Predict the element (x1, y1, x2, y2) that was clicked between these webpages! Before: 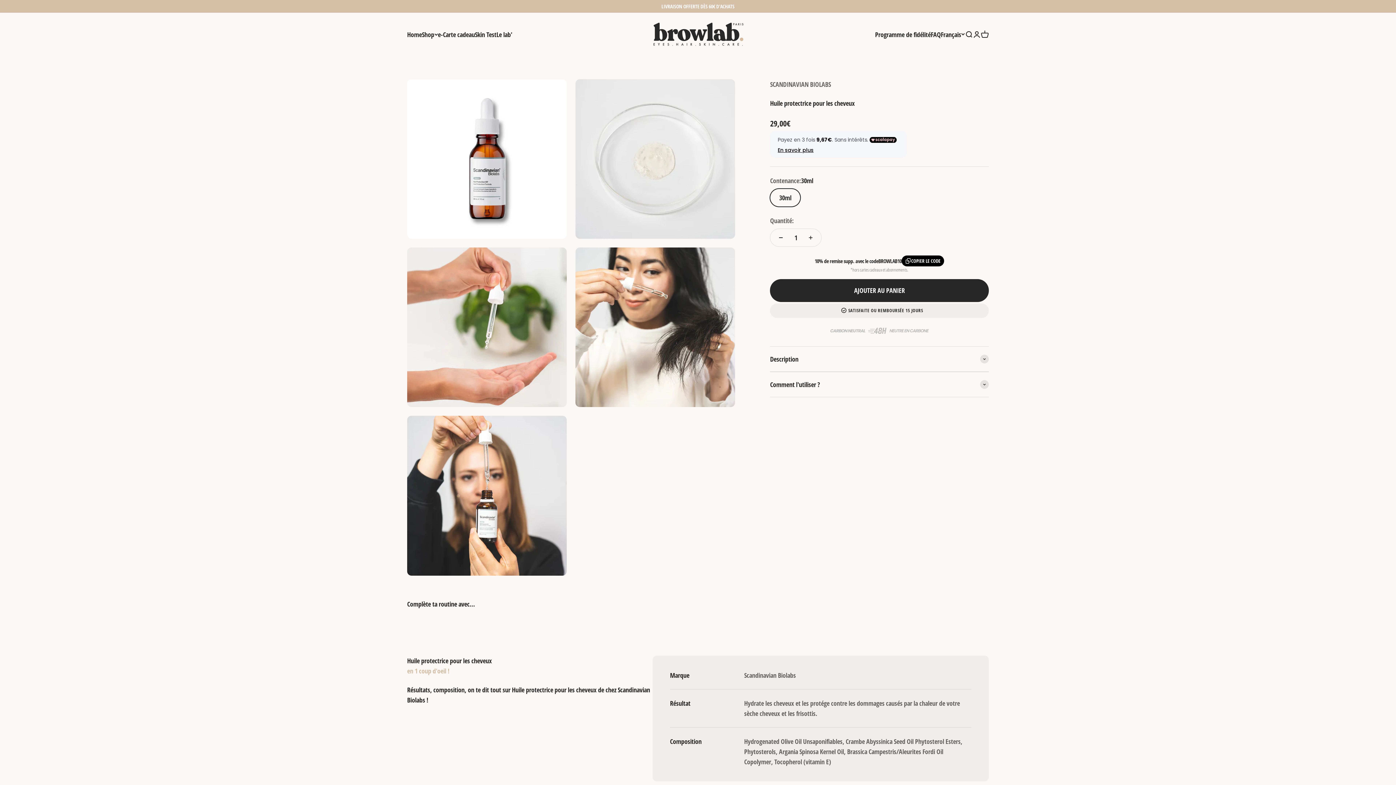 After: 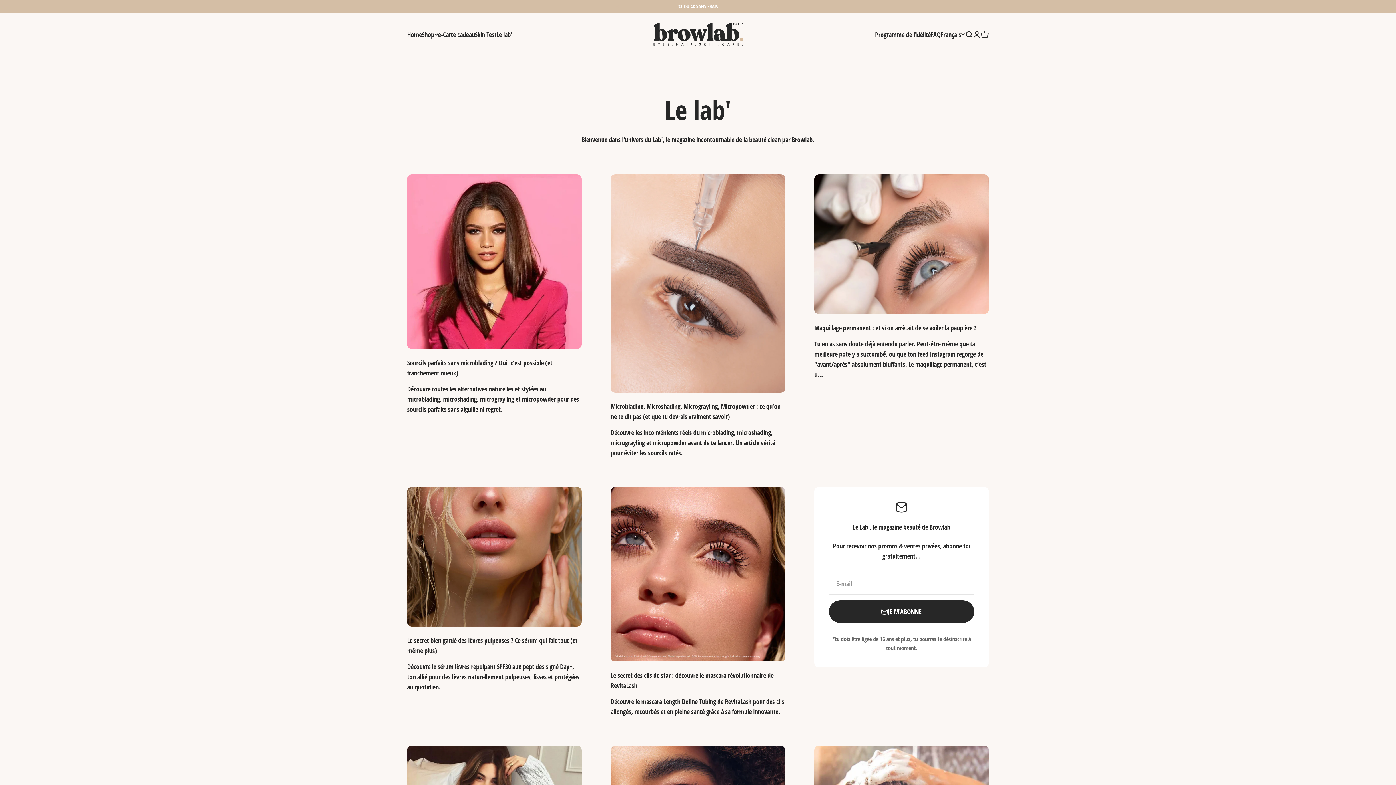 Action: label: Le lab' bbox: (496, 30, 512, 38)